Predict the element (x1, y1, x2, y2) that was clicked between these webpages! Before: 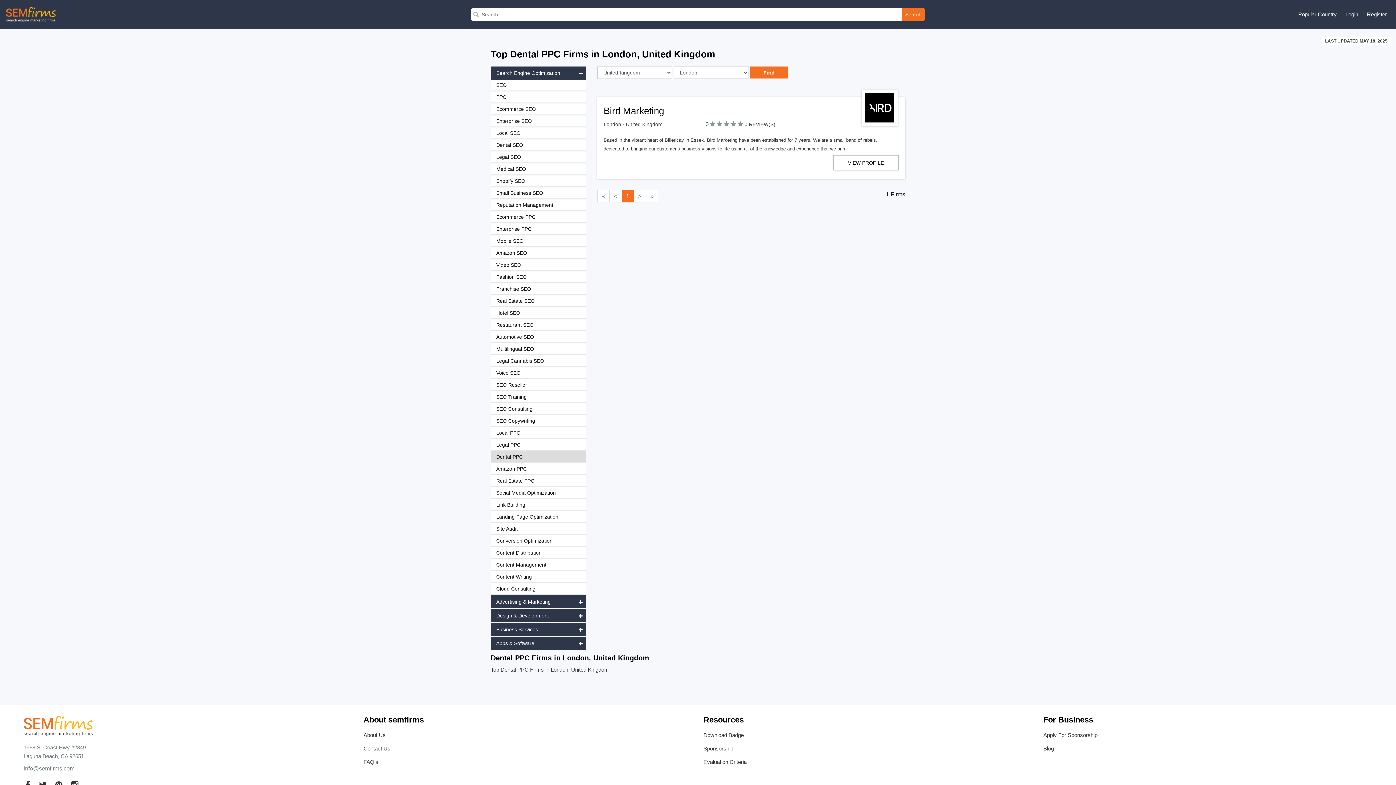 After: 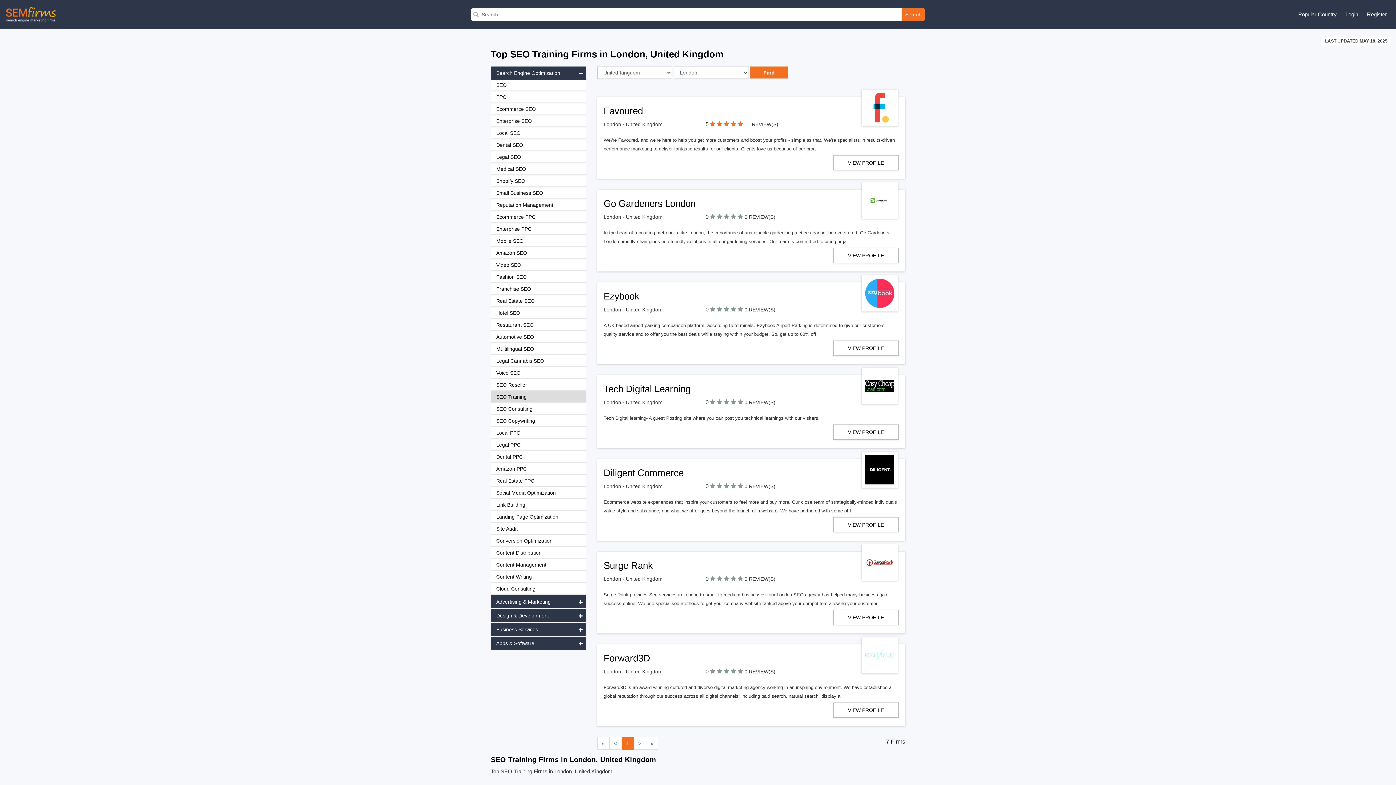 Action: label: SEO Training bbox: (490, 391, 586, 402)